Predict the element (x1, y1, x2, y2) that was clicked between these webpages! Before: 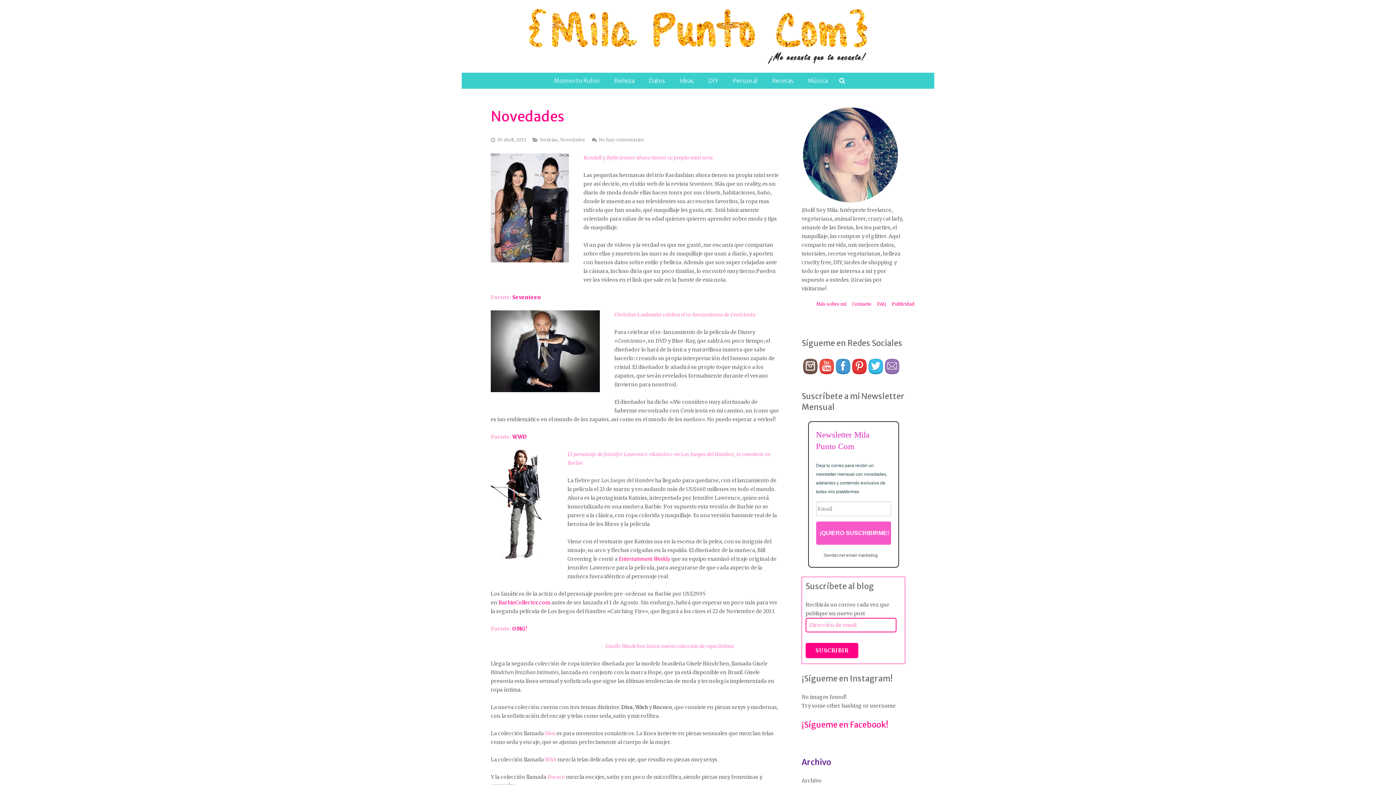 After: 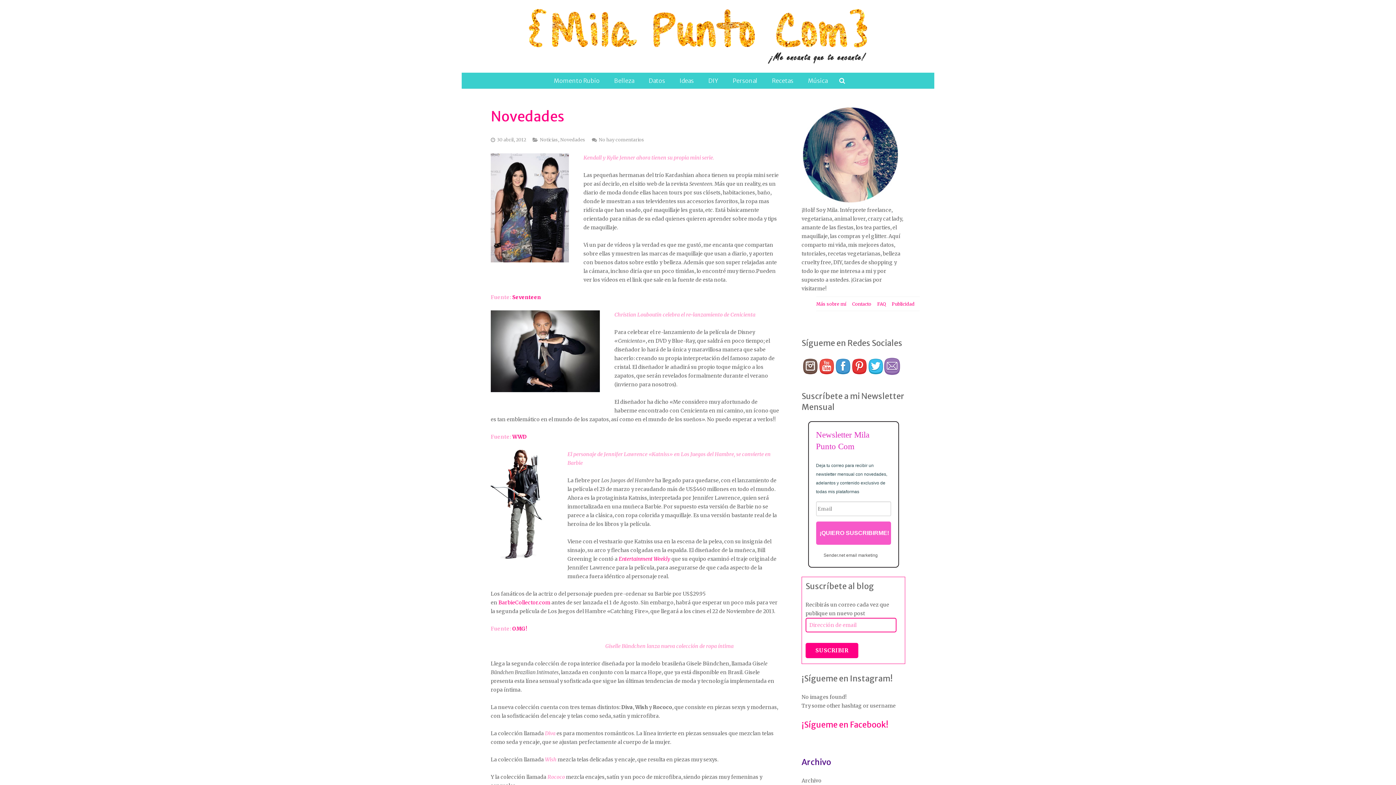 Action: bbox: (885, 359, 900, 376)